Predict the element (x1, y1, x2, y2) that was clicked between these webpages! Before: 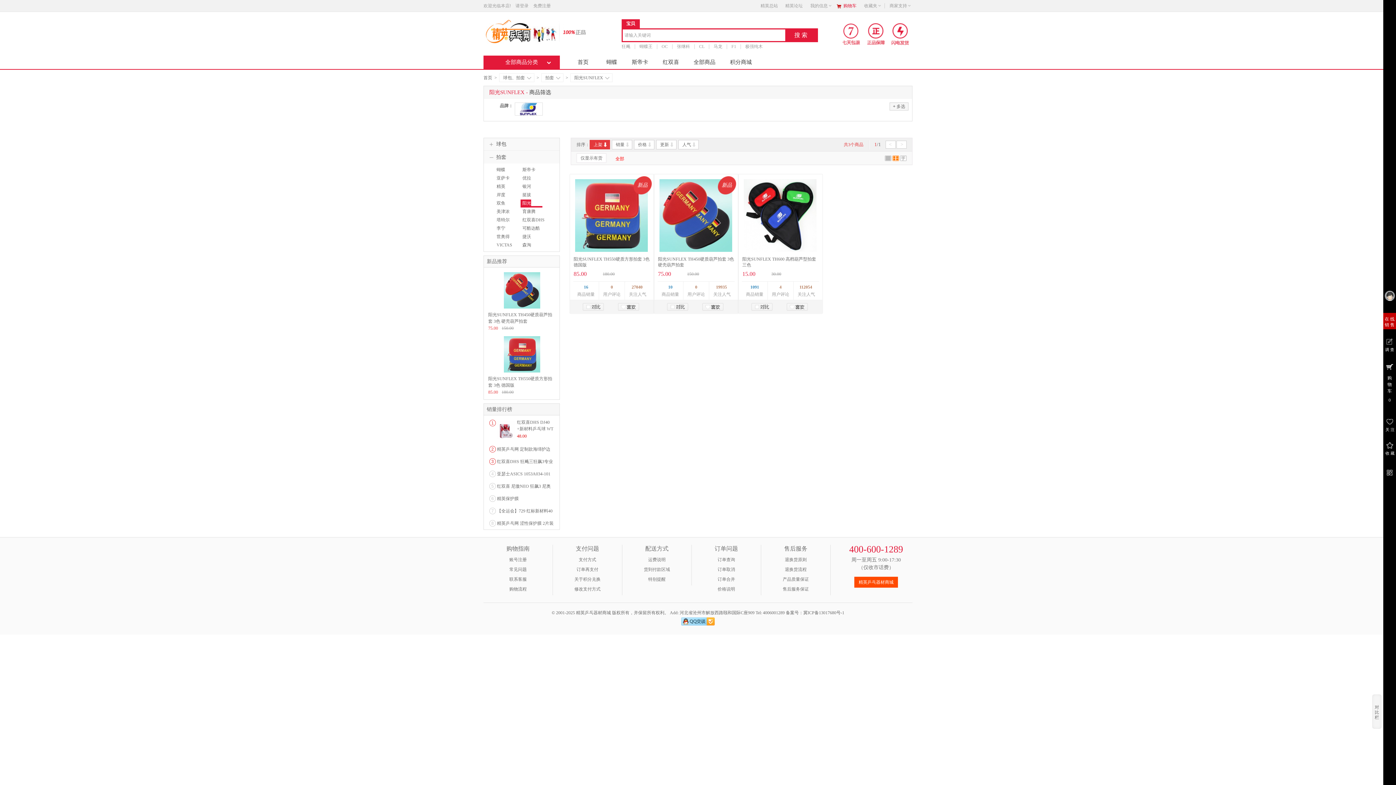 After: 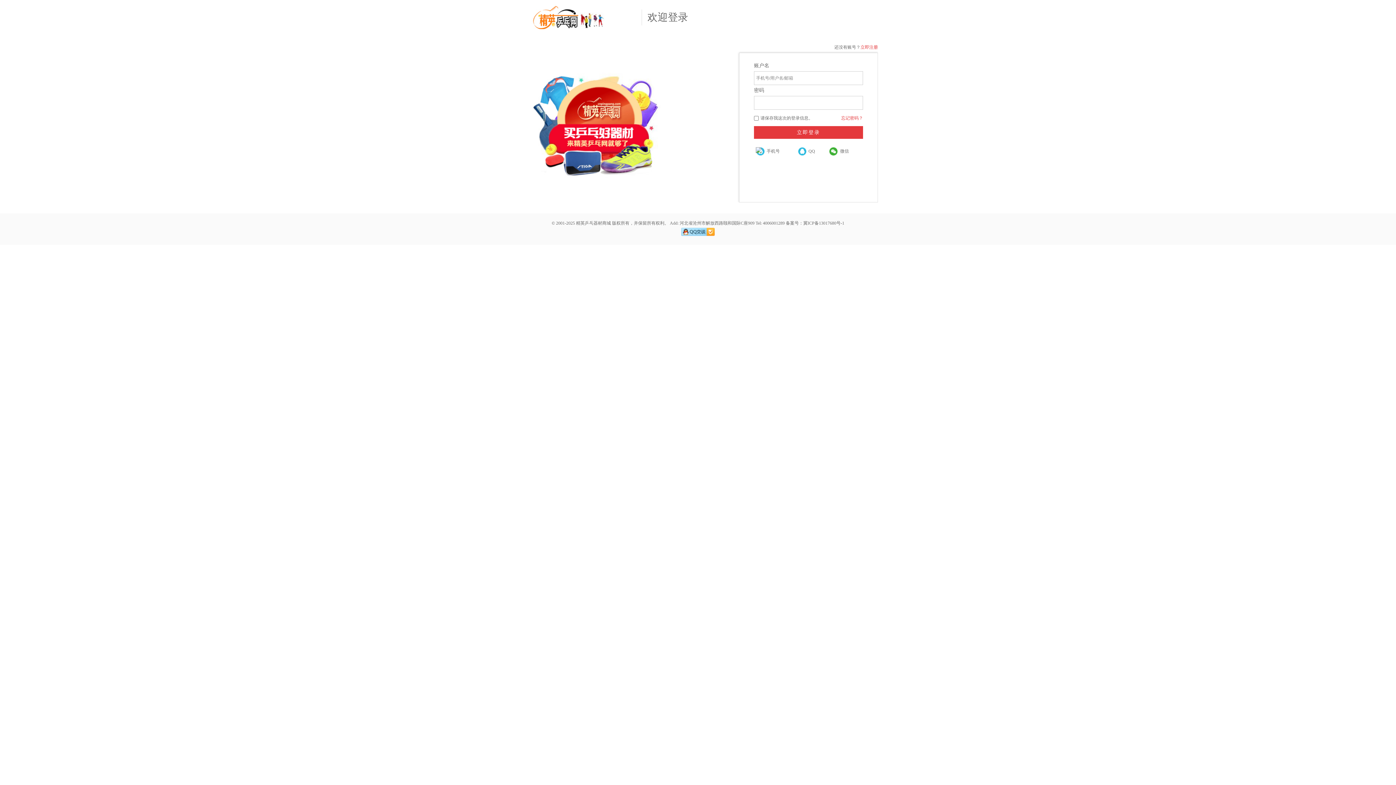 Action: bbox: (1383, 289, 1396, 302)